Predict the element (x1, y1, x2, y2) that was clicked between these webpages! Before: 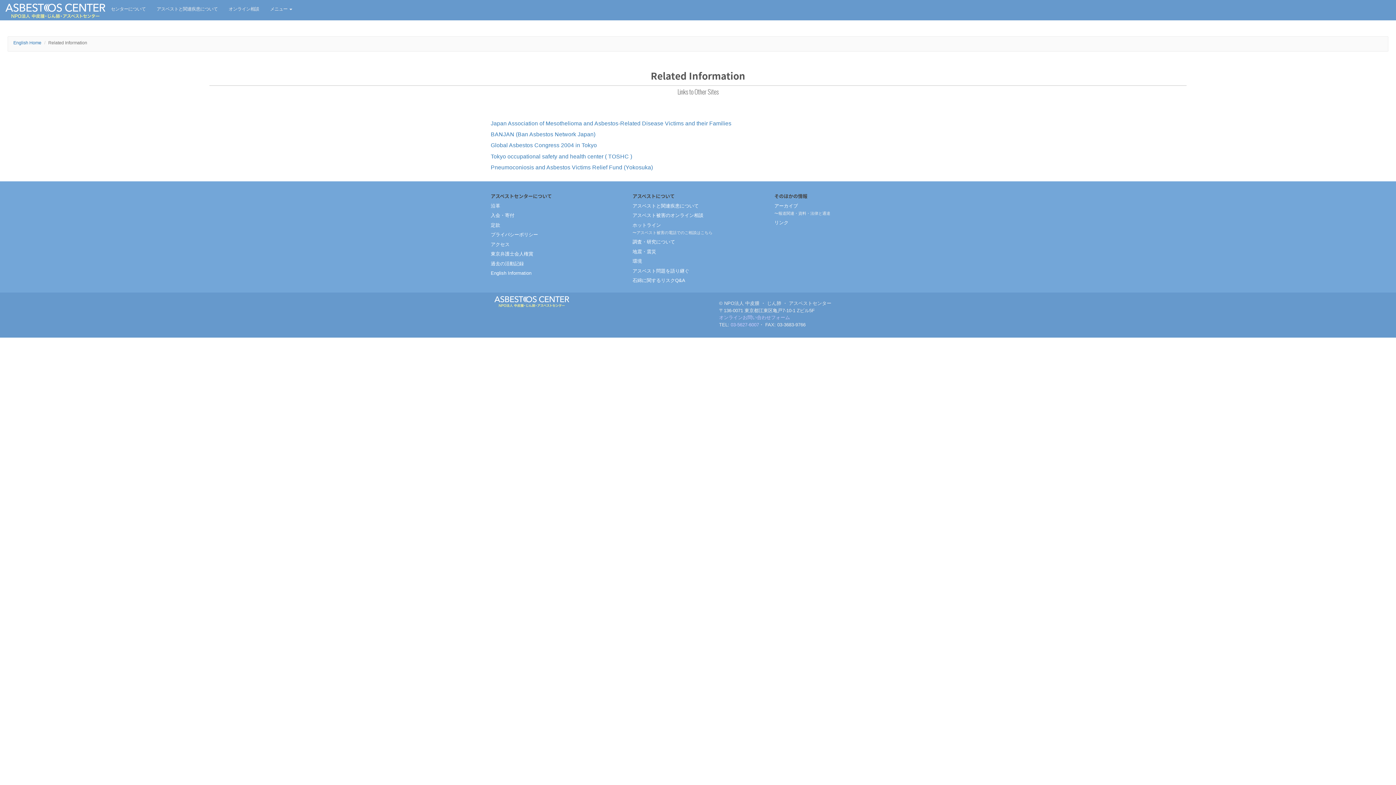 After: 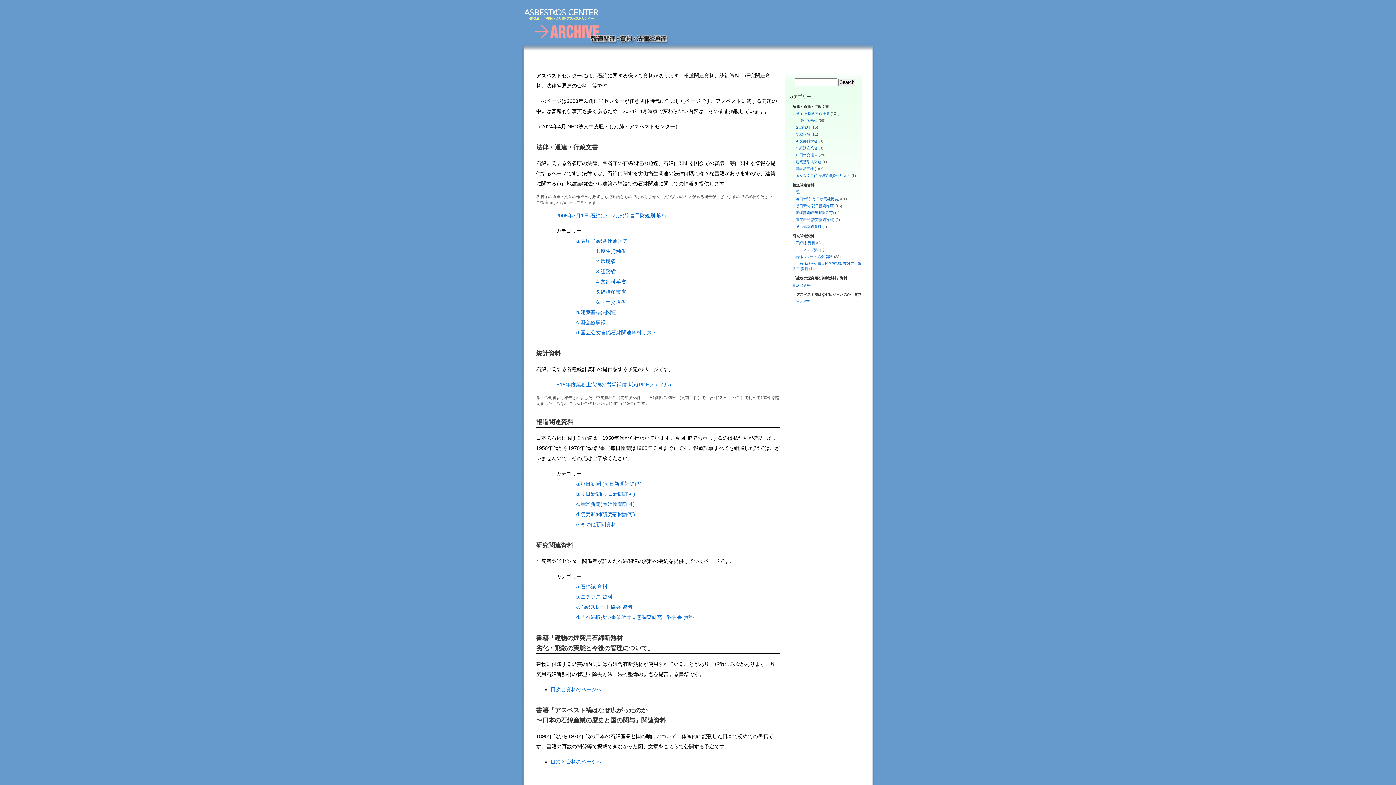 Action: bbox: (774, 203, 798, 208) label: アーカイブ